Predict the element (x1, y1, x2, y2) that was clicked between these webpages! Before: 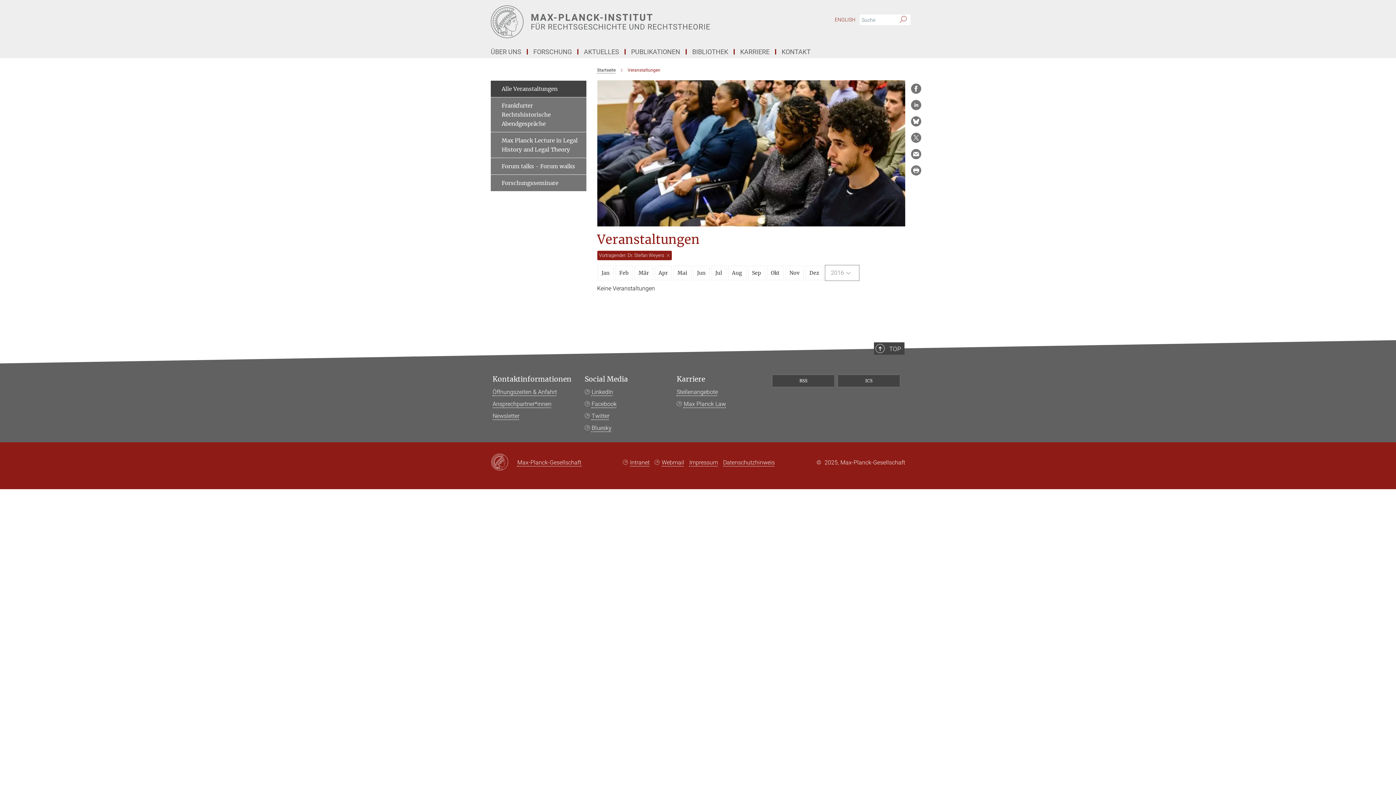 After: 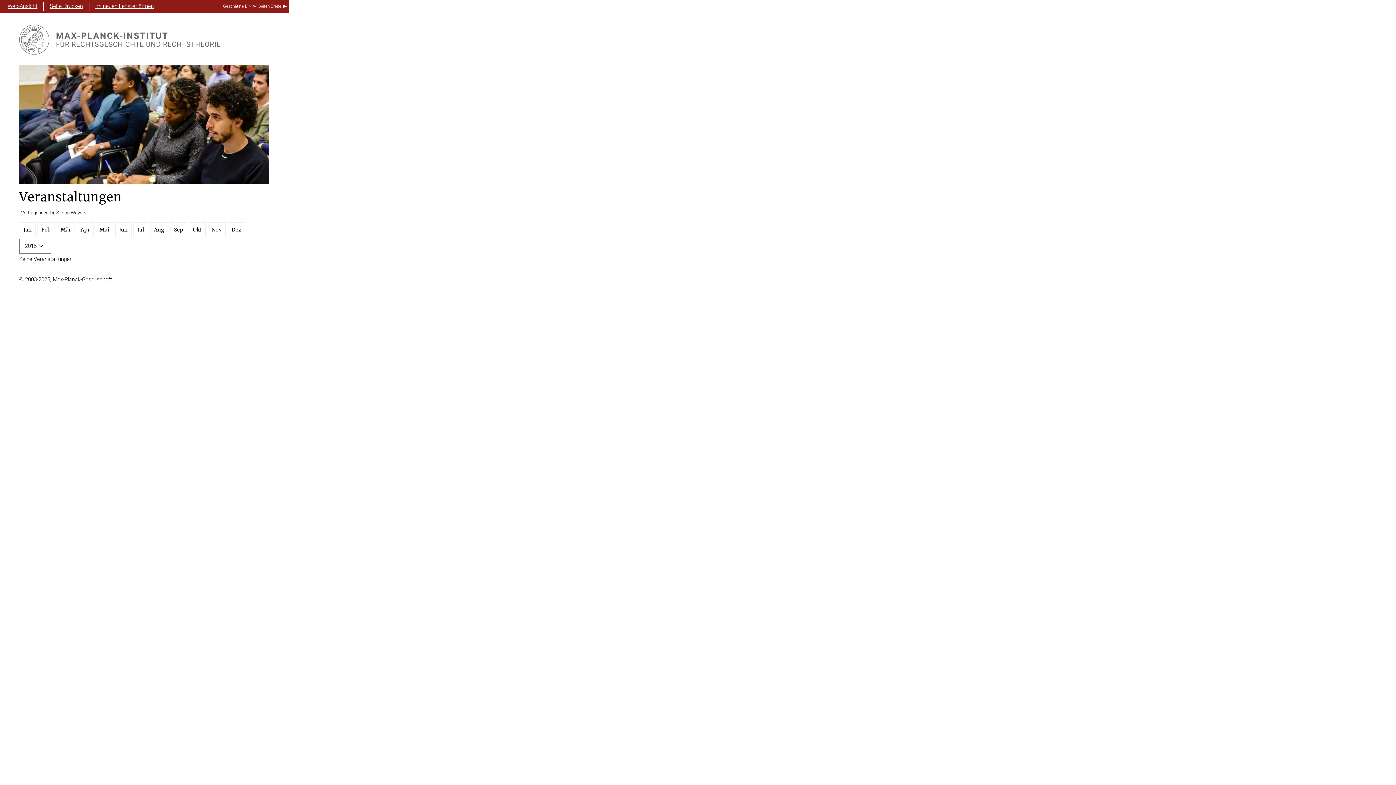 Action: bbox: (910, 165, 921, 176)